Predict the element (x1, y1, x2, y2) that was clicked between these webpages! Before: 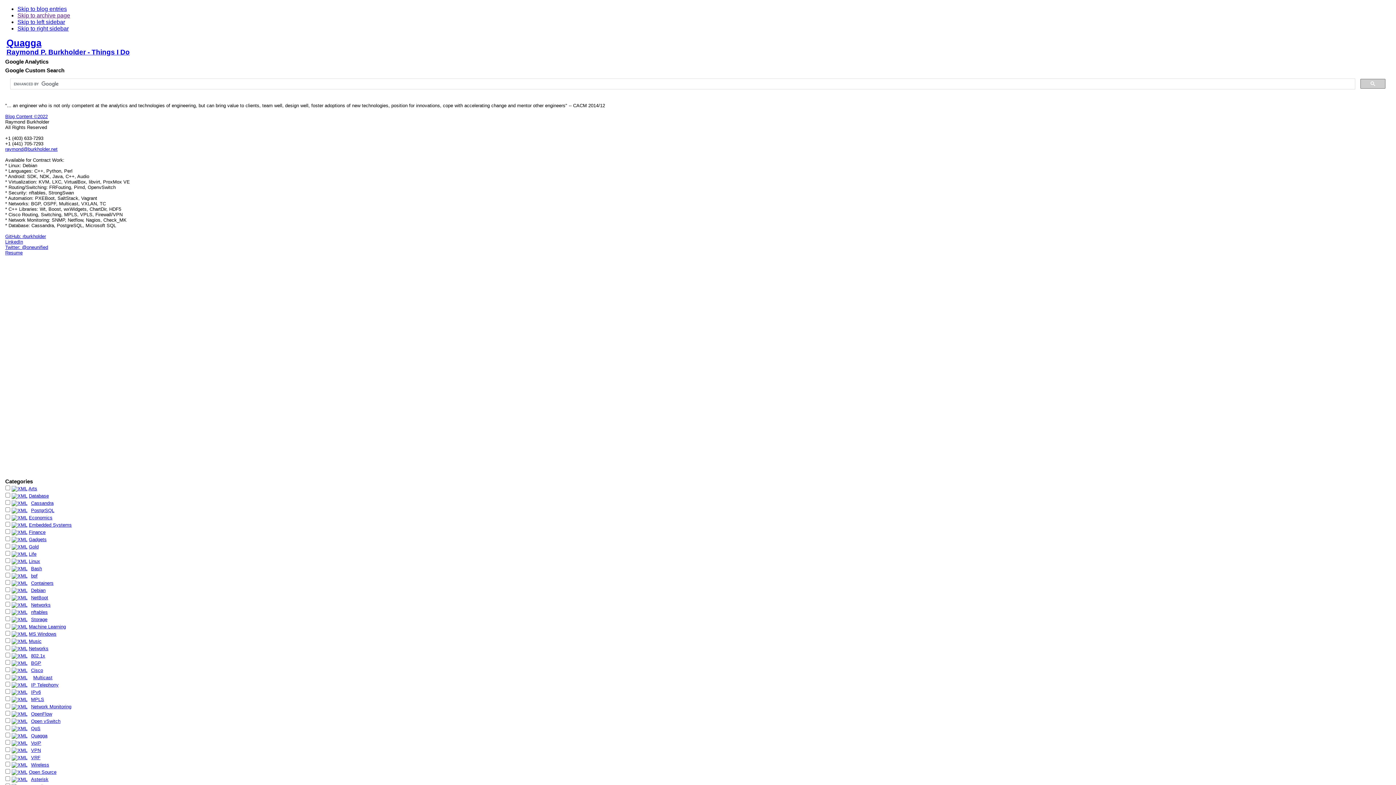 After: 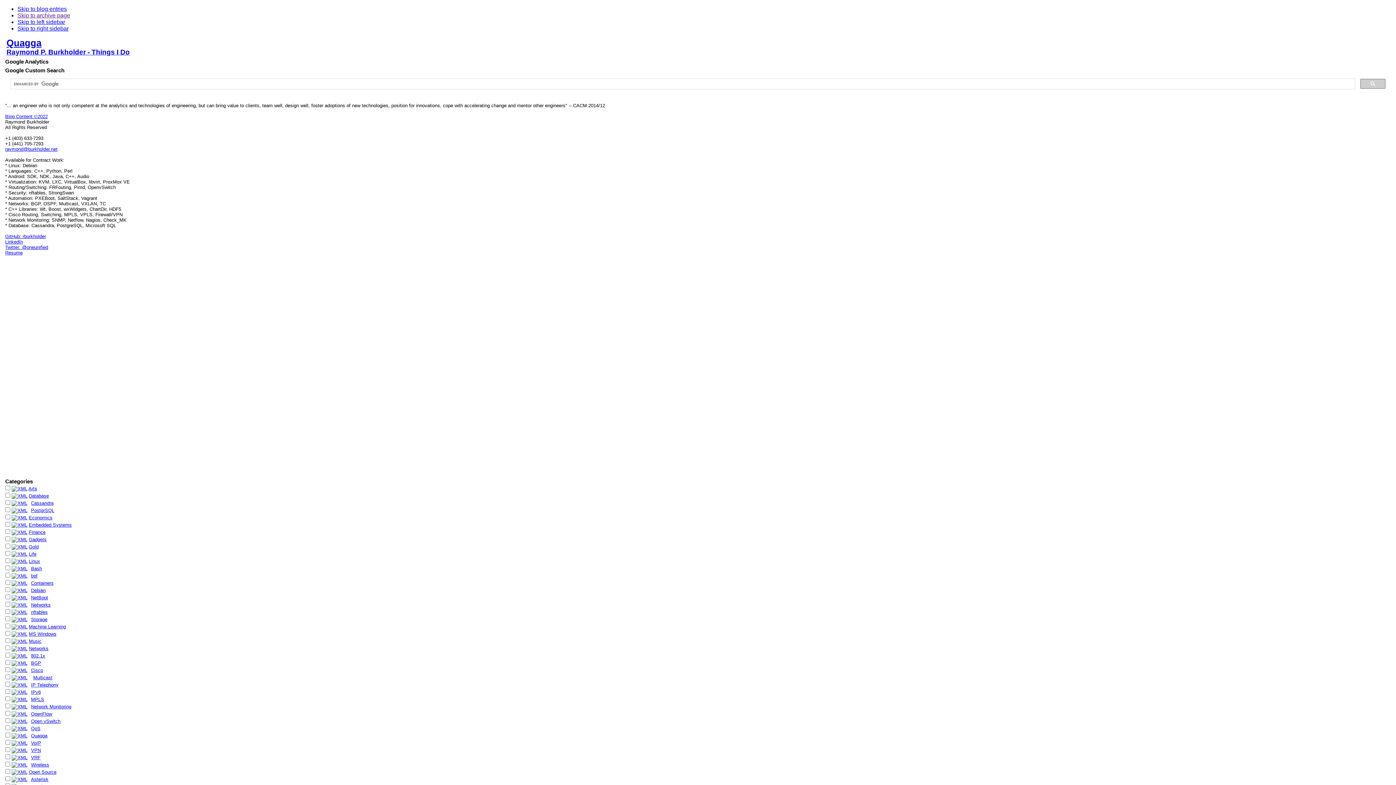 Action: bbox: (5, 146, 57, 152) label: raymond@burkholder.net